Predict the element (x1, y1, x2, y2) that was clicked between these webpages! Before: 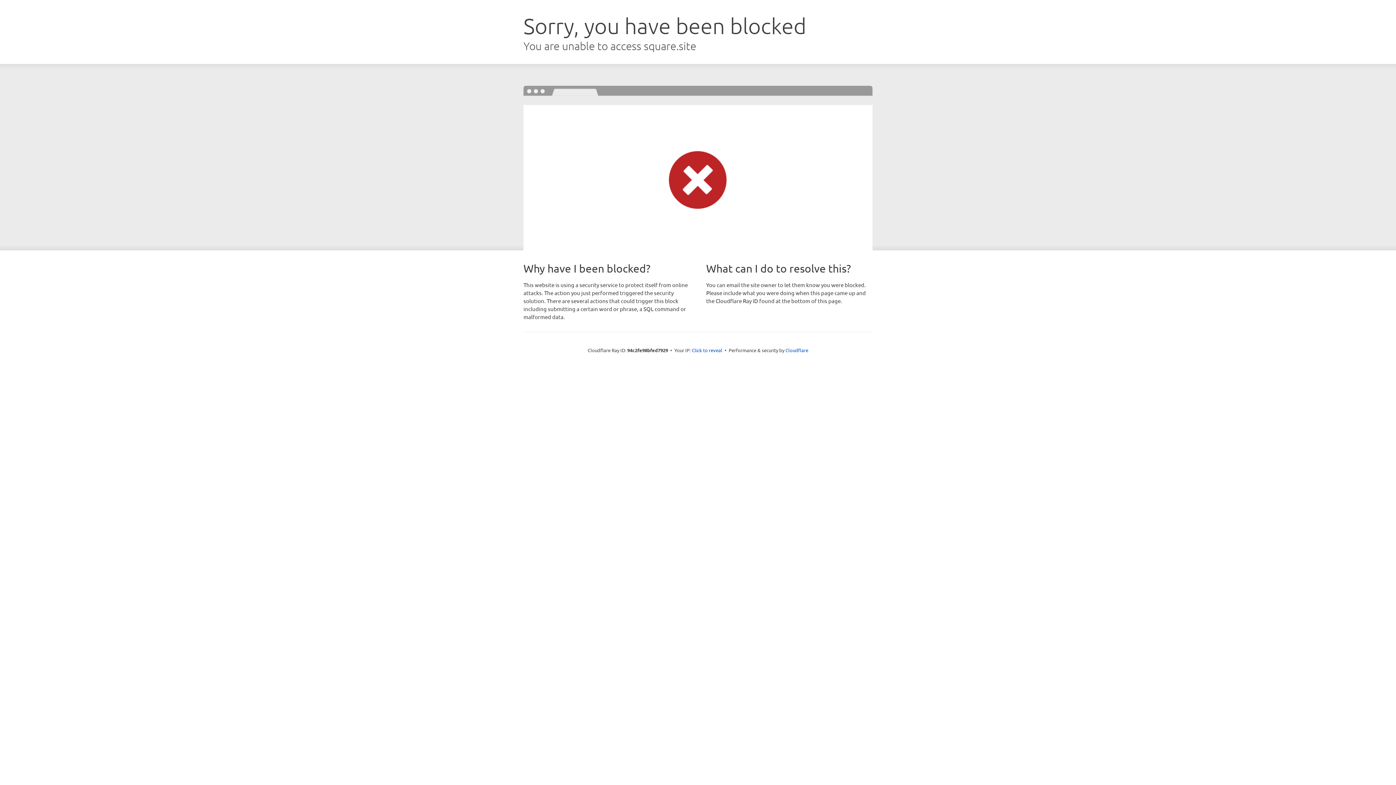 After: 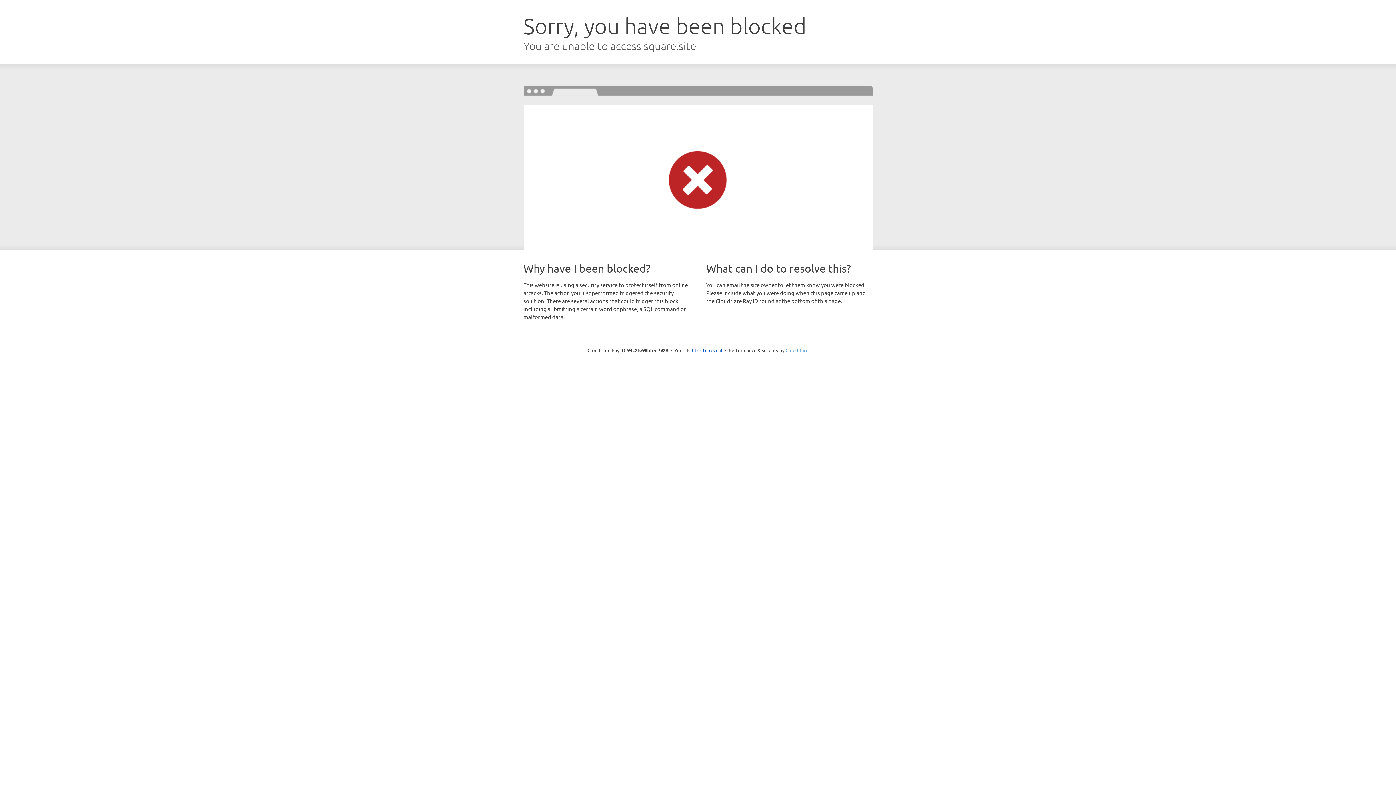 Action: label: Cloudflare bbox: (785, 347, 808, 353)